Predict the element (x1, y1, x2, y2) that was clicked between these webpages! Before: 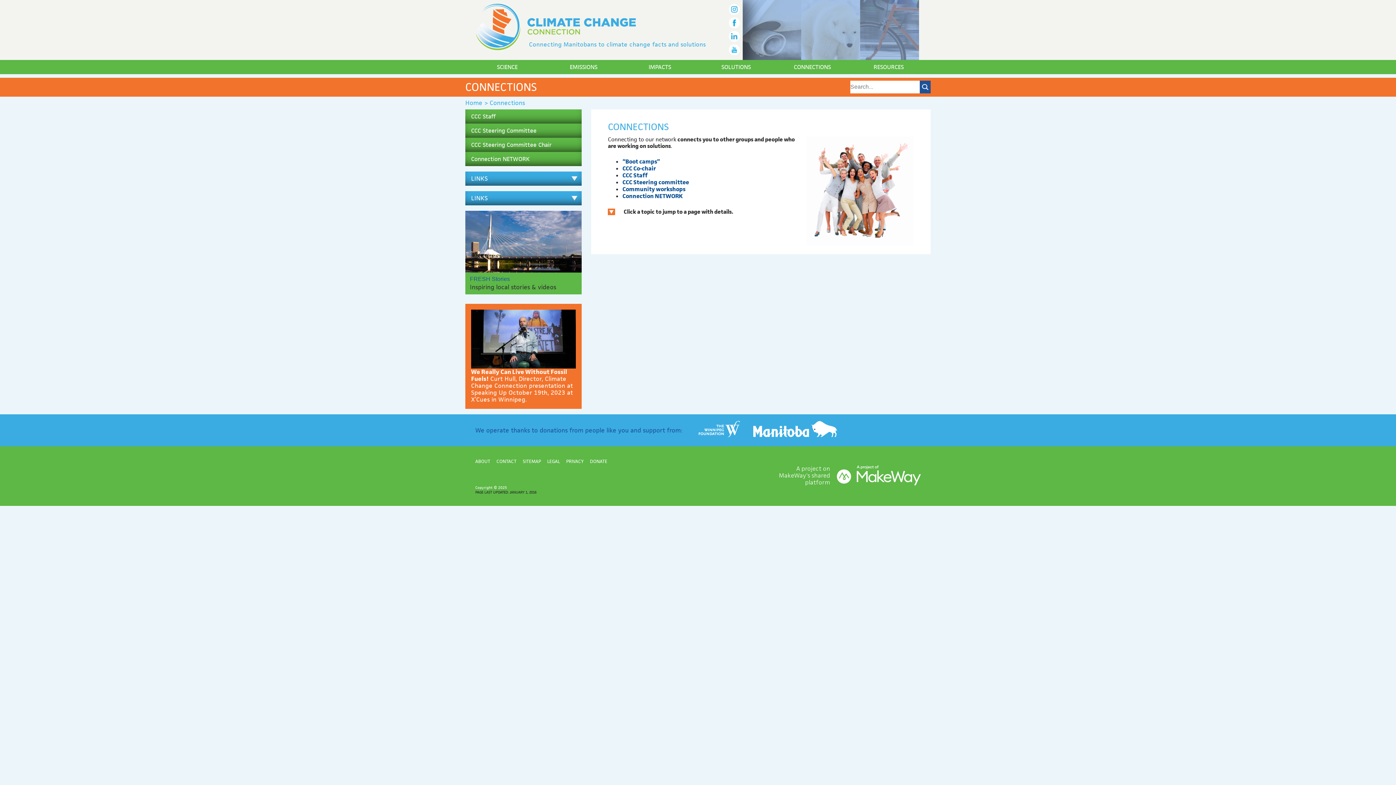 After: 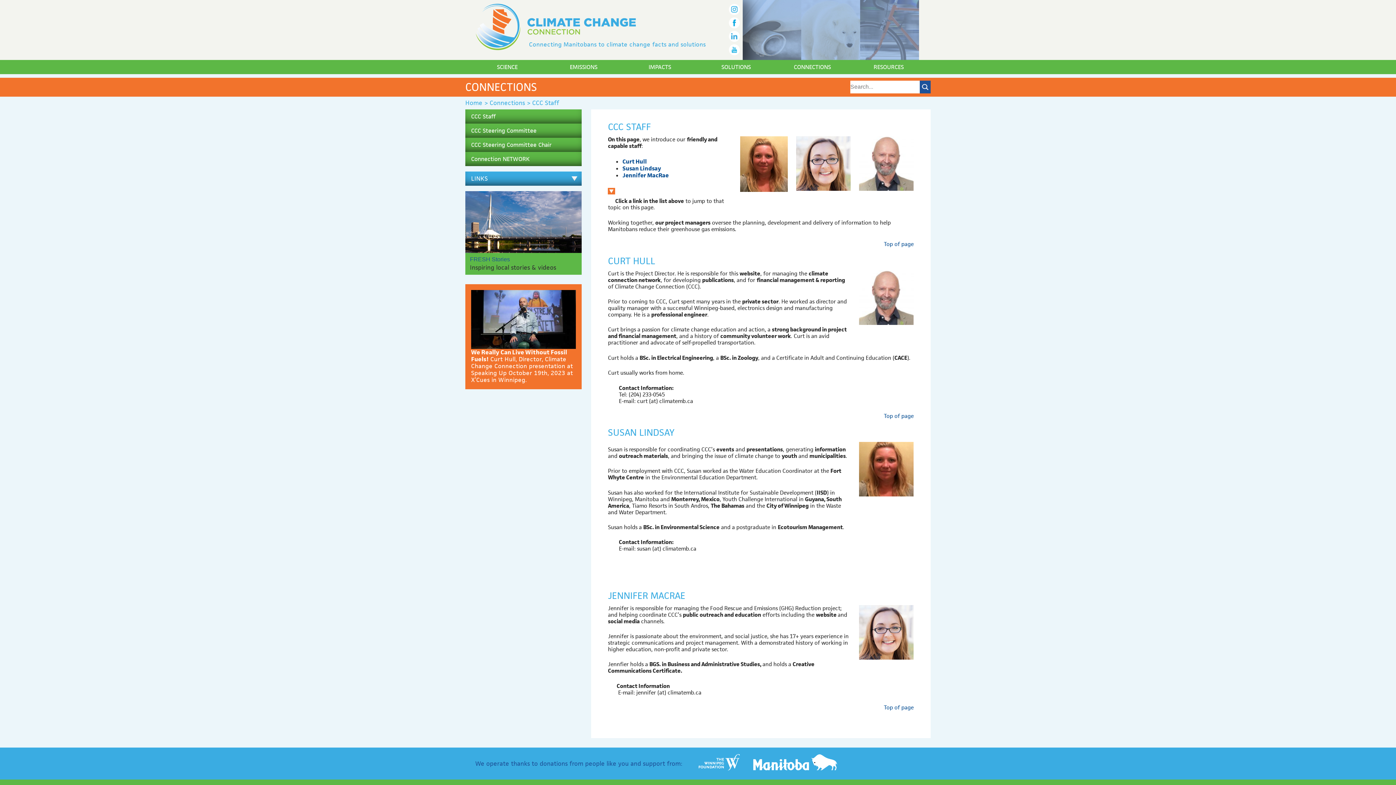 Action: label: CCC Staff bbox: (622, 171, 647, 179)